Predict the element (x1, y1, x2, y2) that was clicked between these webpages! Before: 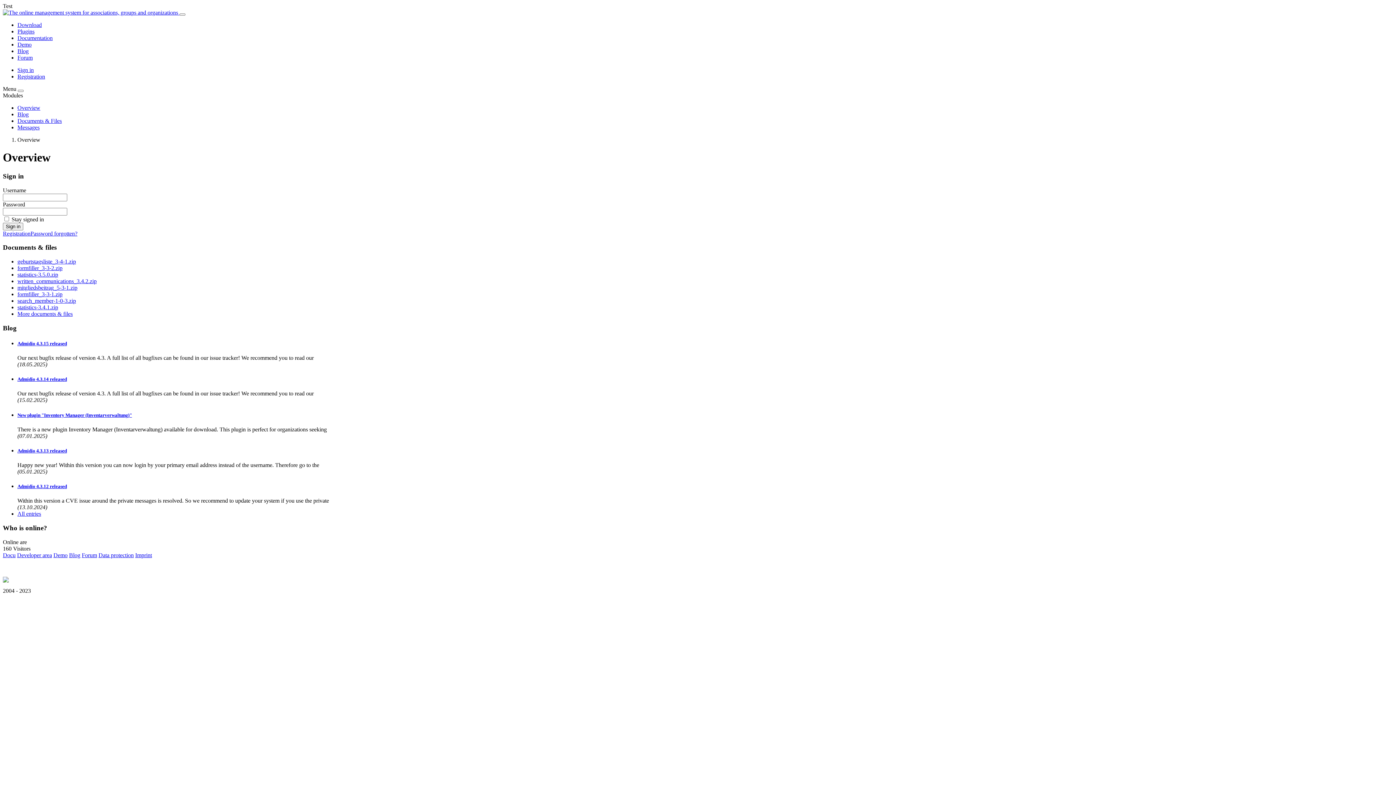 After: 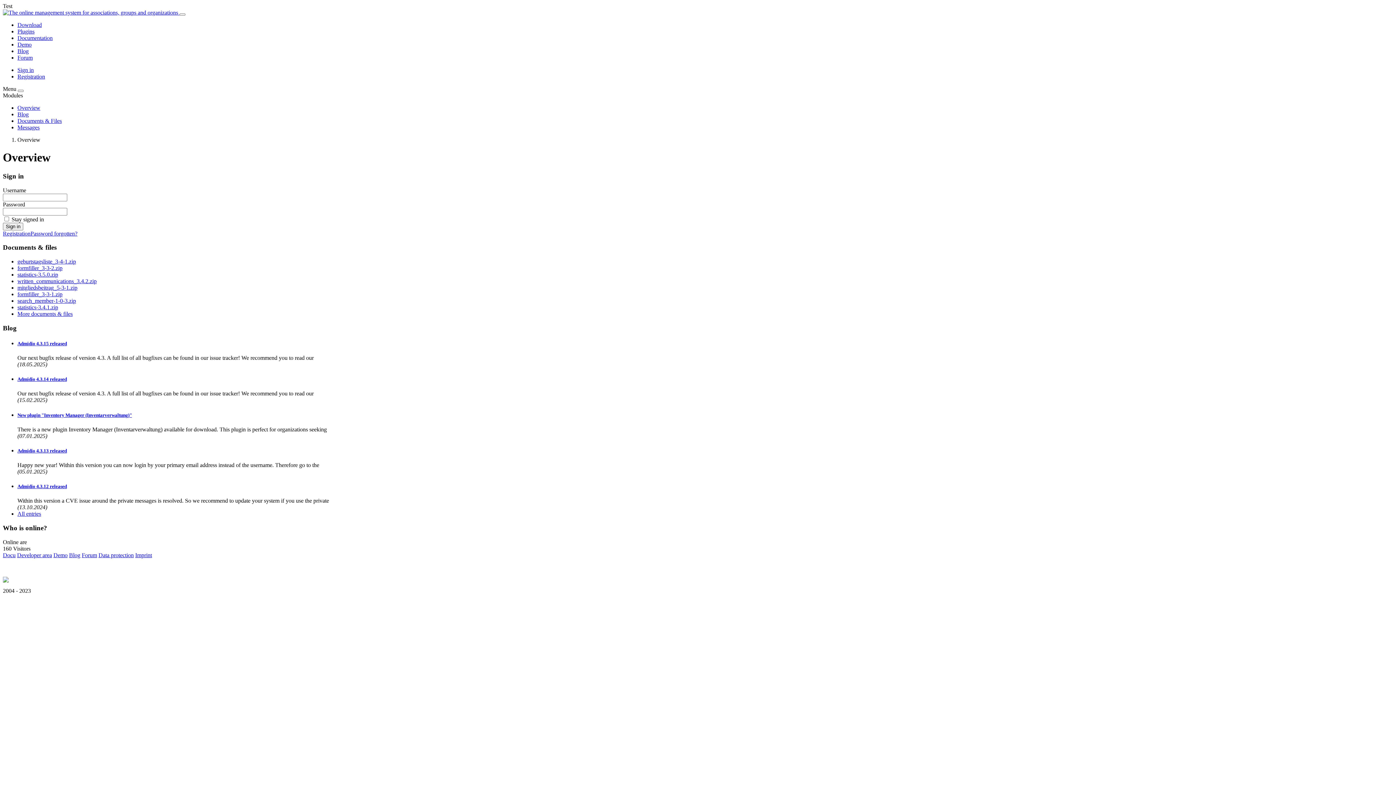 Action: label: Overview bbox: (17, 104, 40, 110)